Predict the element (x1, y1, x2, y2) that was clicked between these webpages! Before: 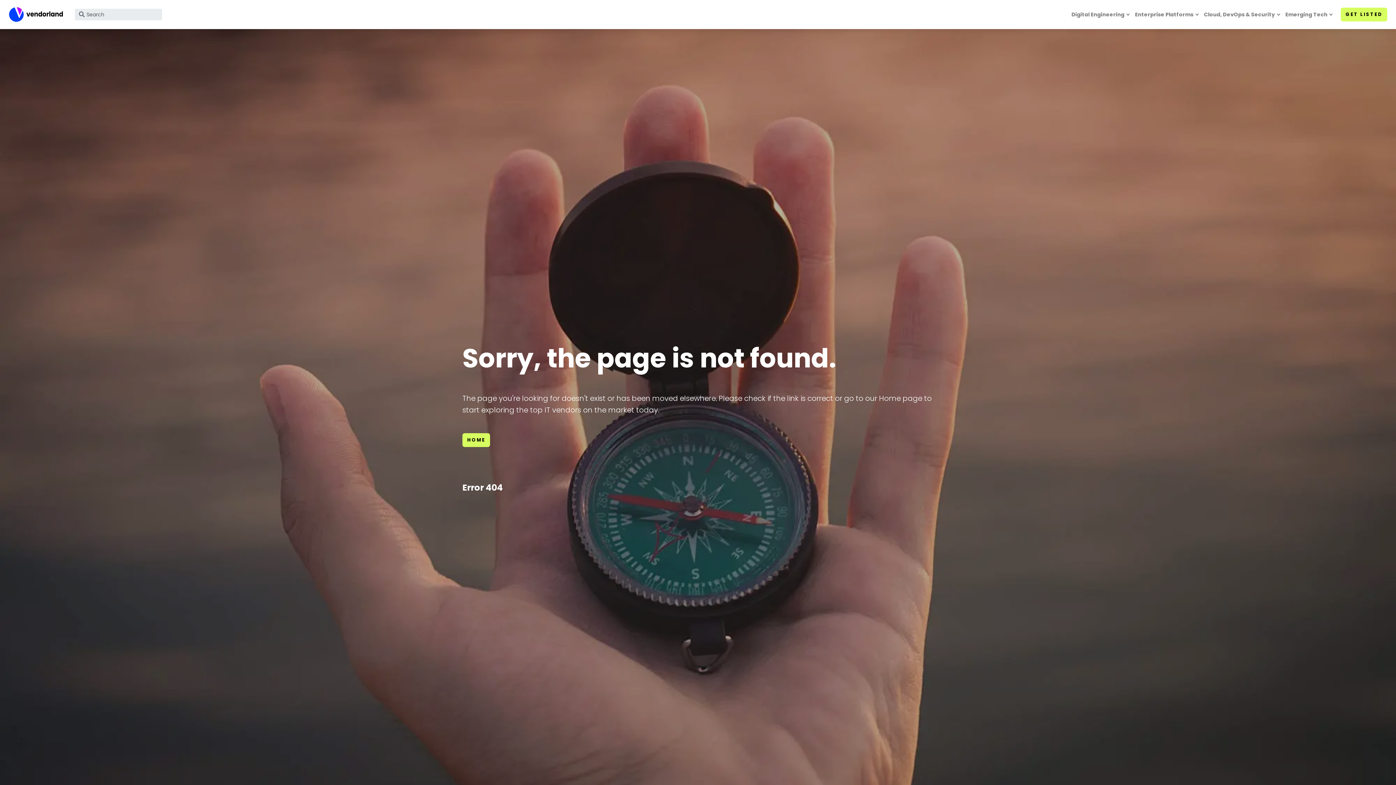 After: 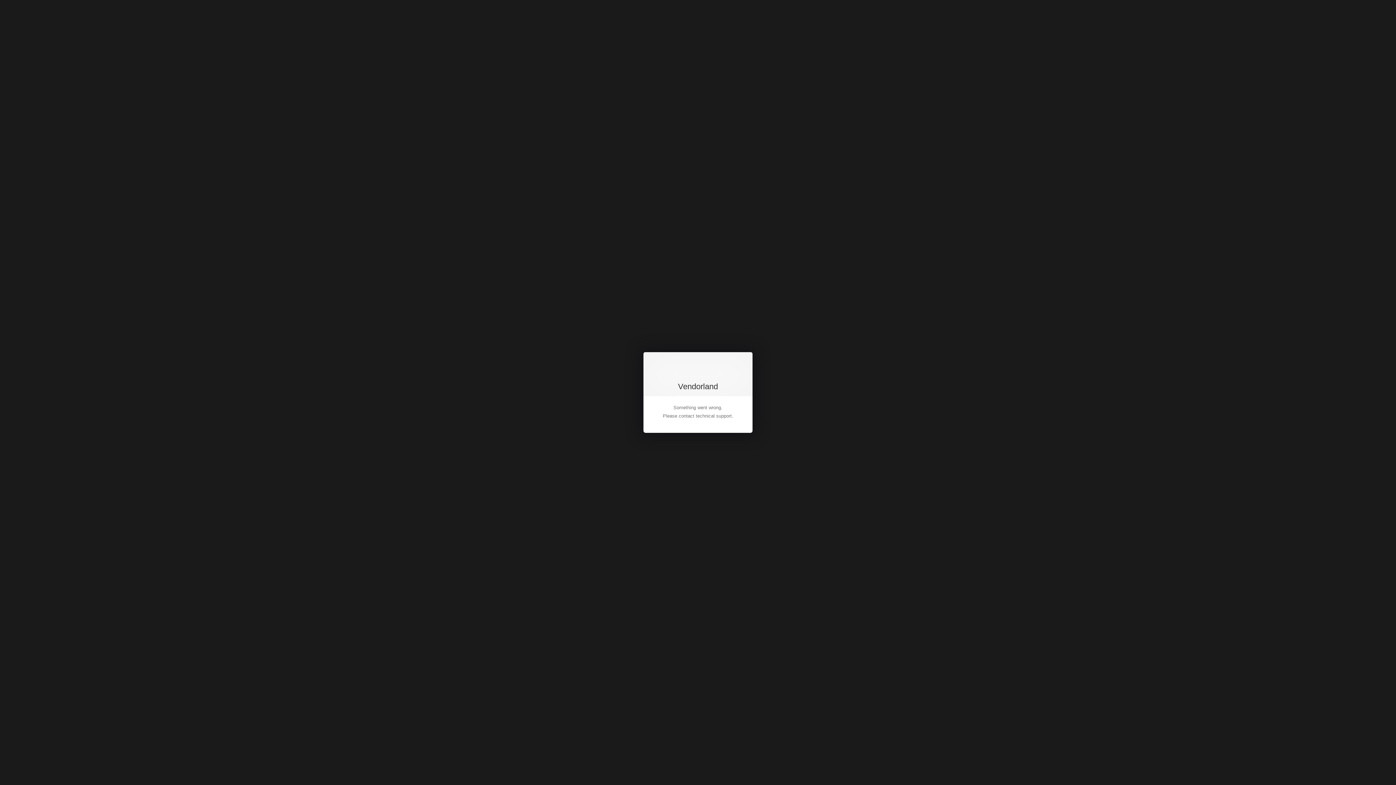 Action: label: GET LISTED bbox: (1341, 7, 1387, 21)